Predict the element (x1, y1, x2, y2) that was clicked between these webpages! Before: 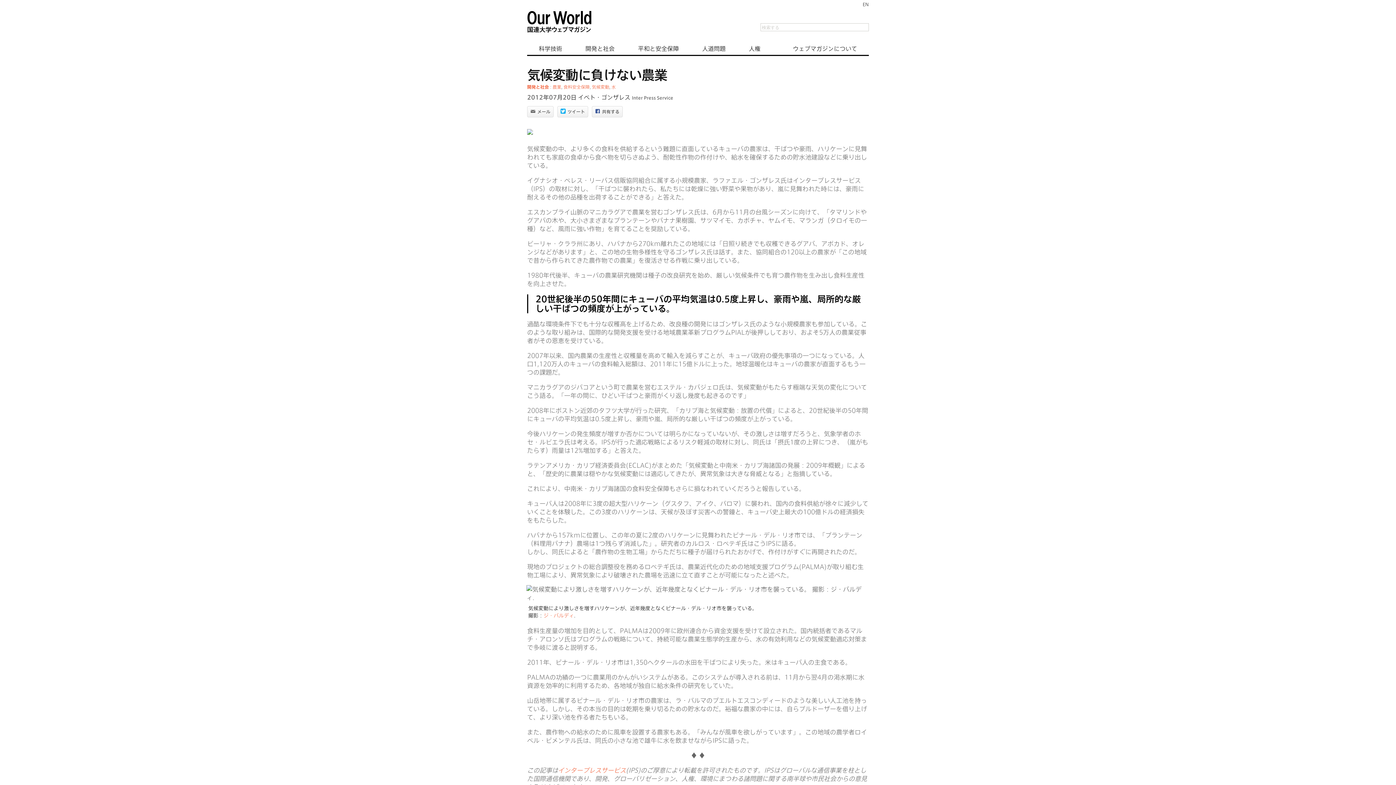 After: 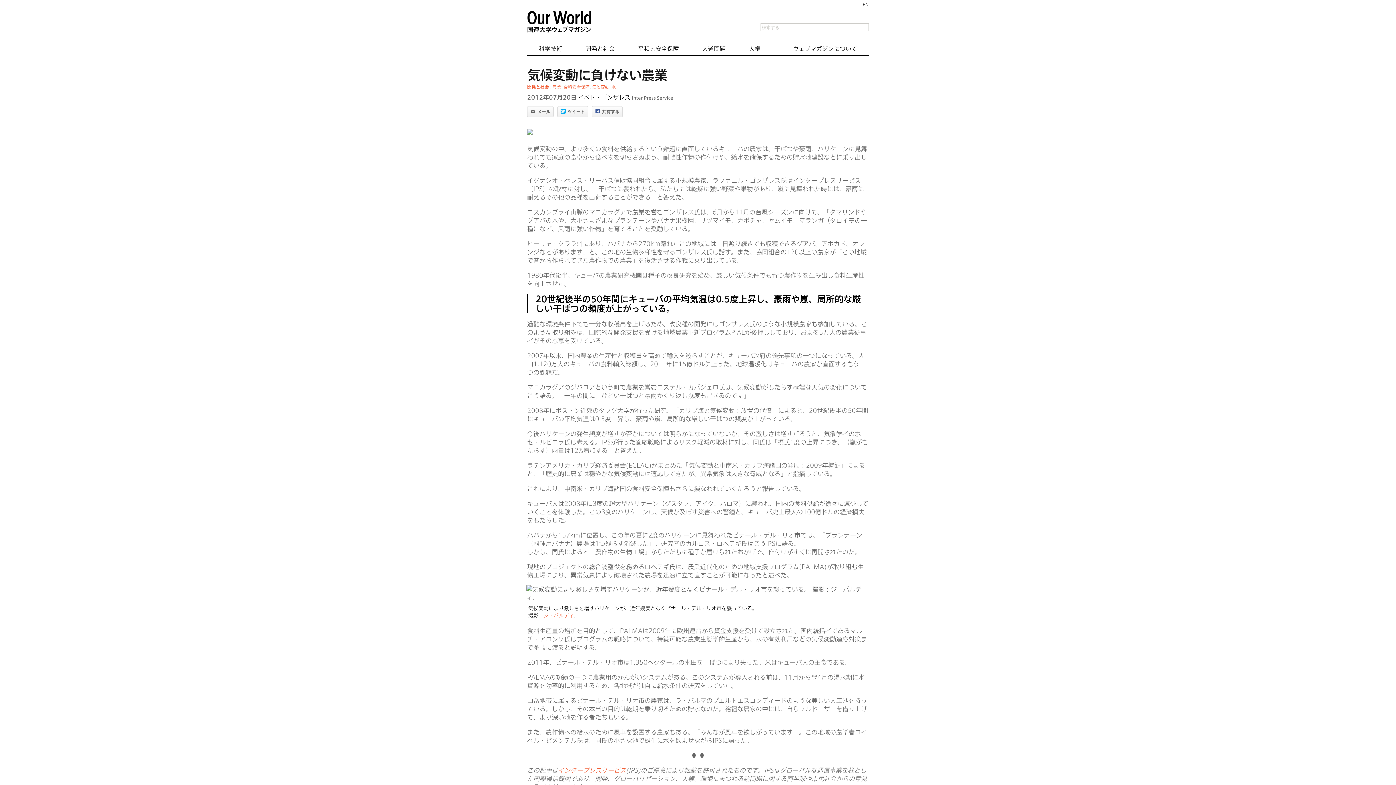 Action: label: 共有する bbox: (589, 109, 614, 114)